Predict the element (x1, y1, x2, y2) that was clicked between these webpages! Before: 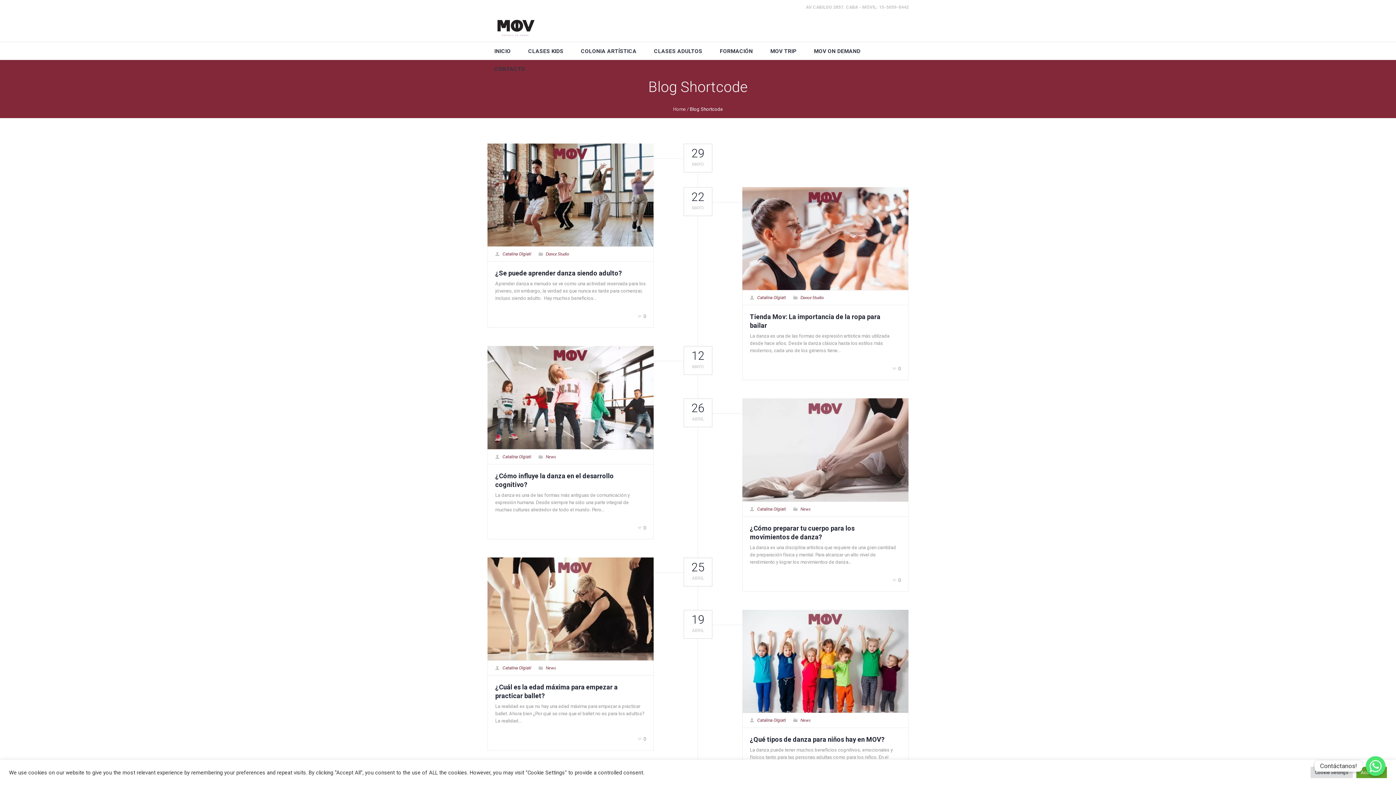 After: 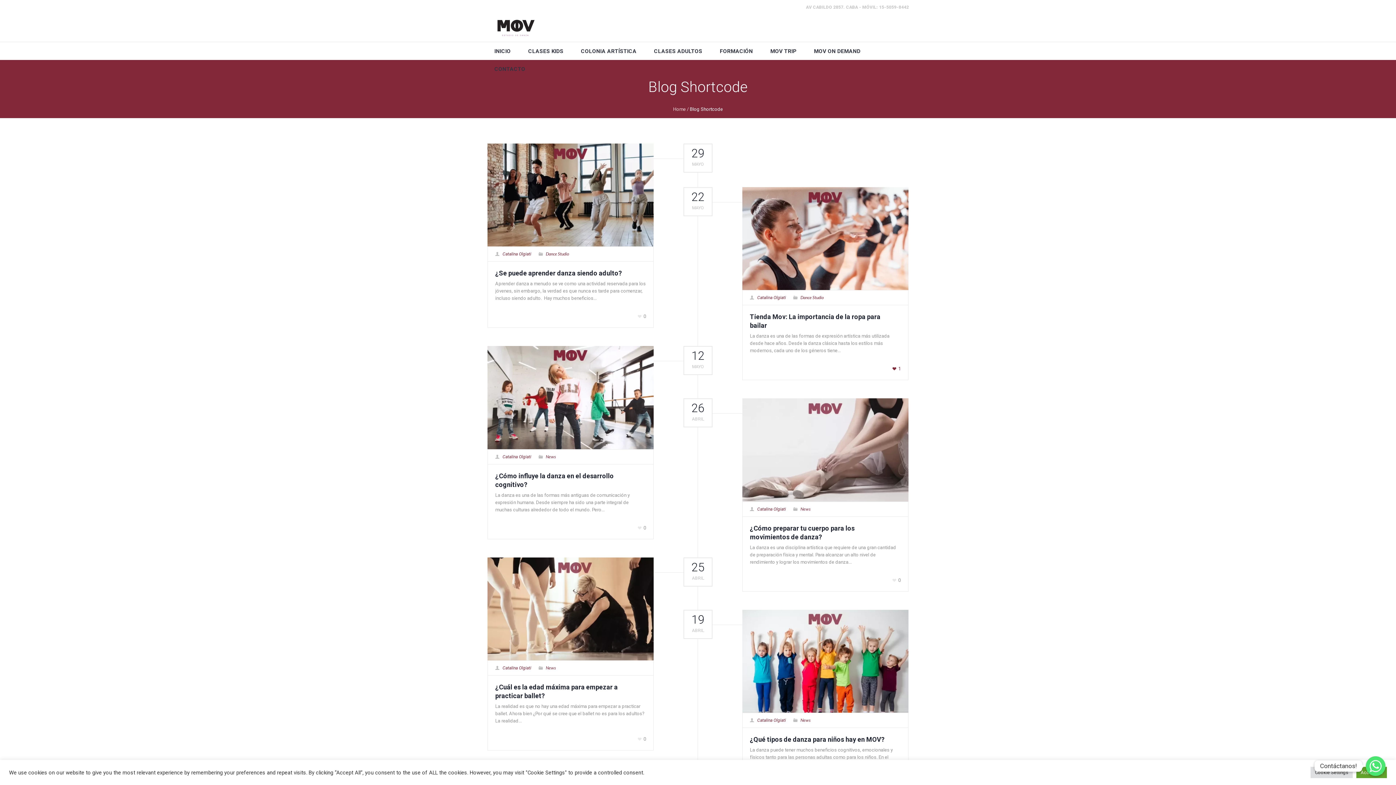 Action: bbox: (892, 365, 901, 372) label: 0